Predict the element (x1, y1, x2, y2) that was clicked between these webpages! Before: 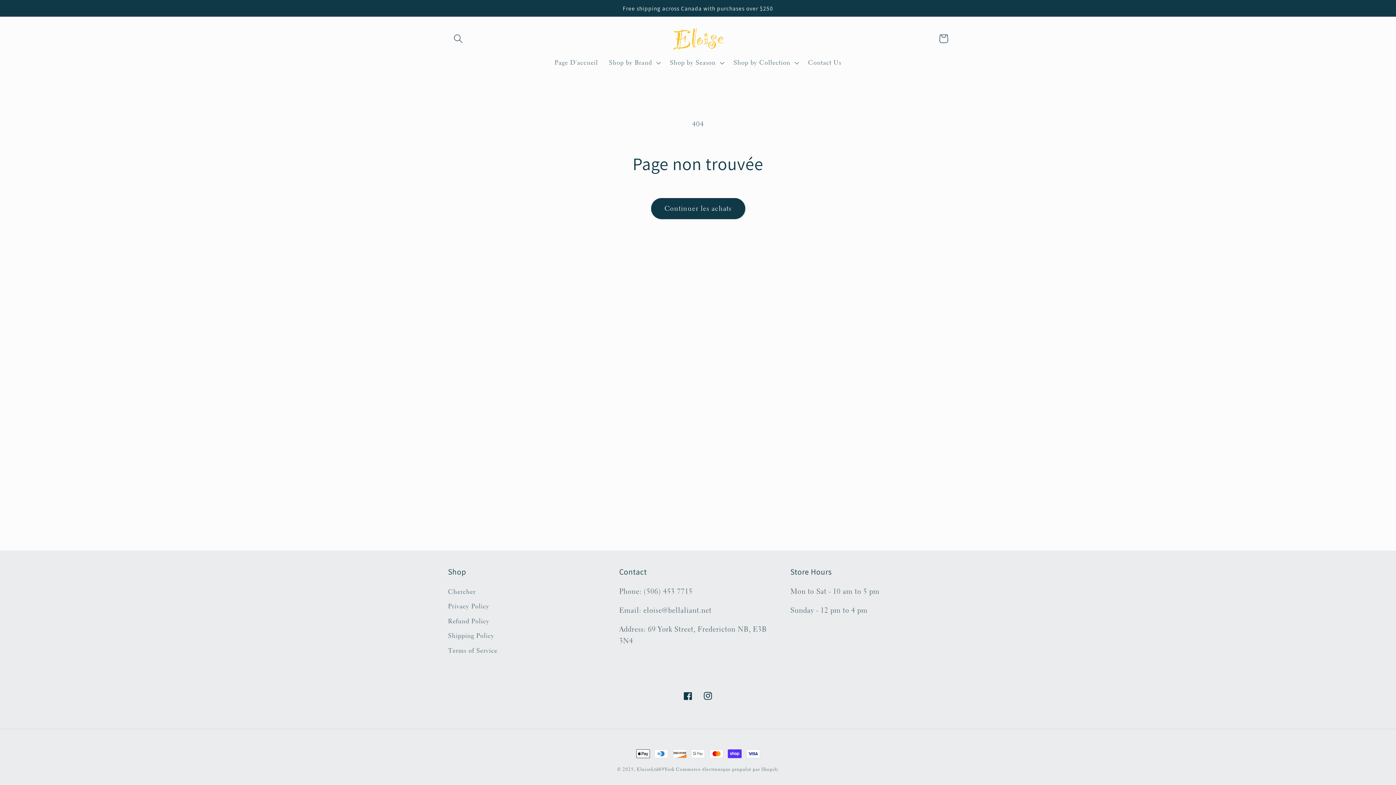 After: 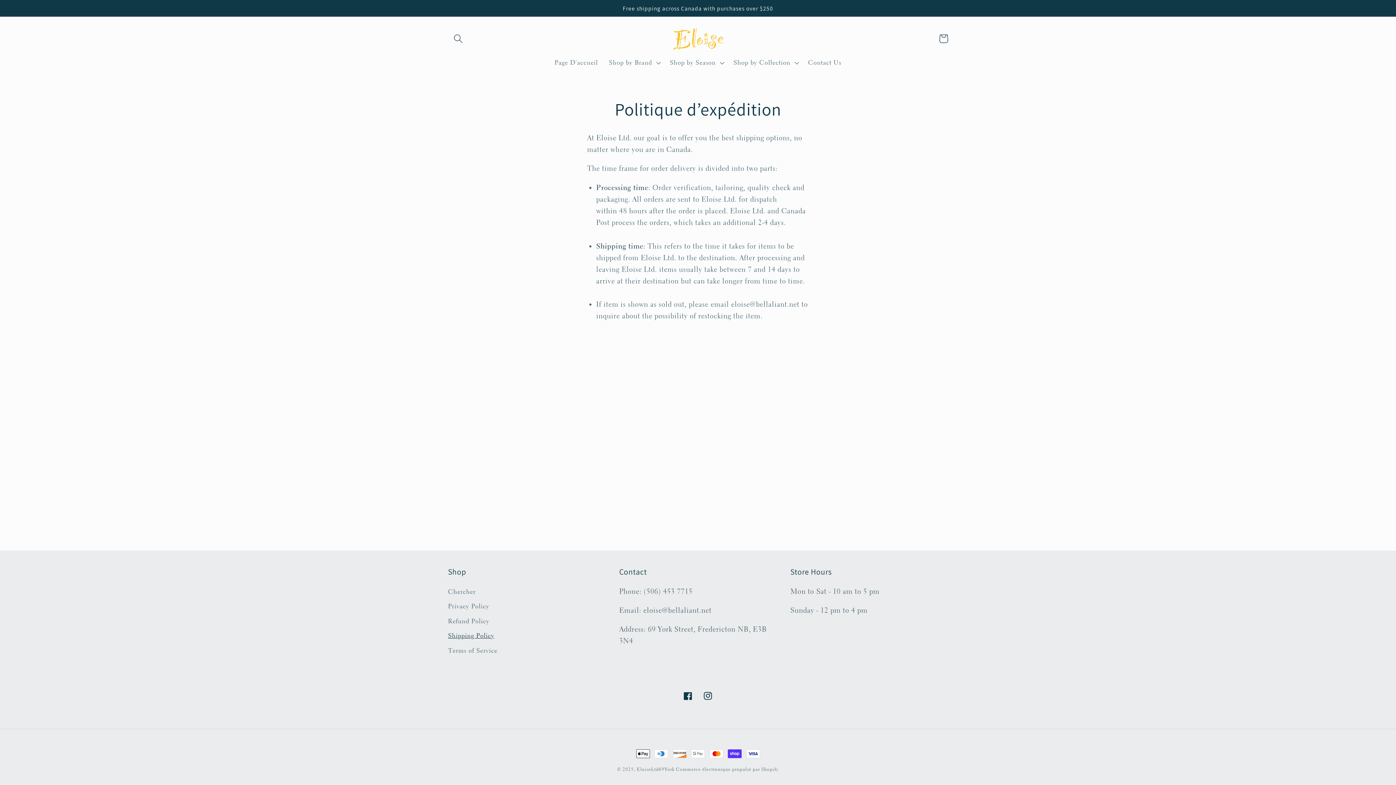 Action: bbox: (448, 628, 494, 643) label: Shipping Policy